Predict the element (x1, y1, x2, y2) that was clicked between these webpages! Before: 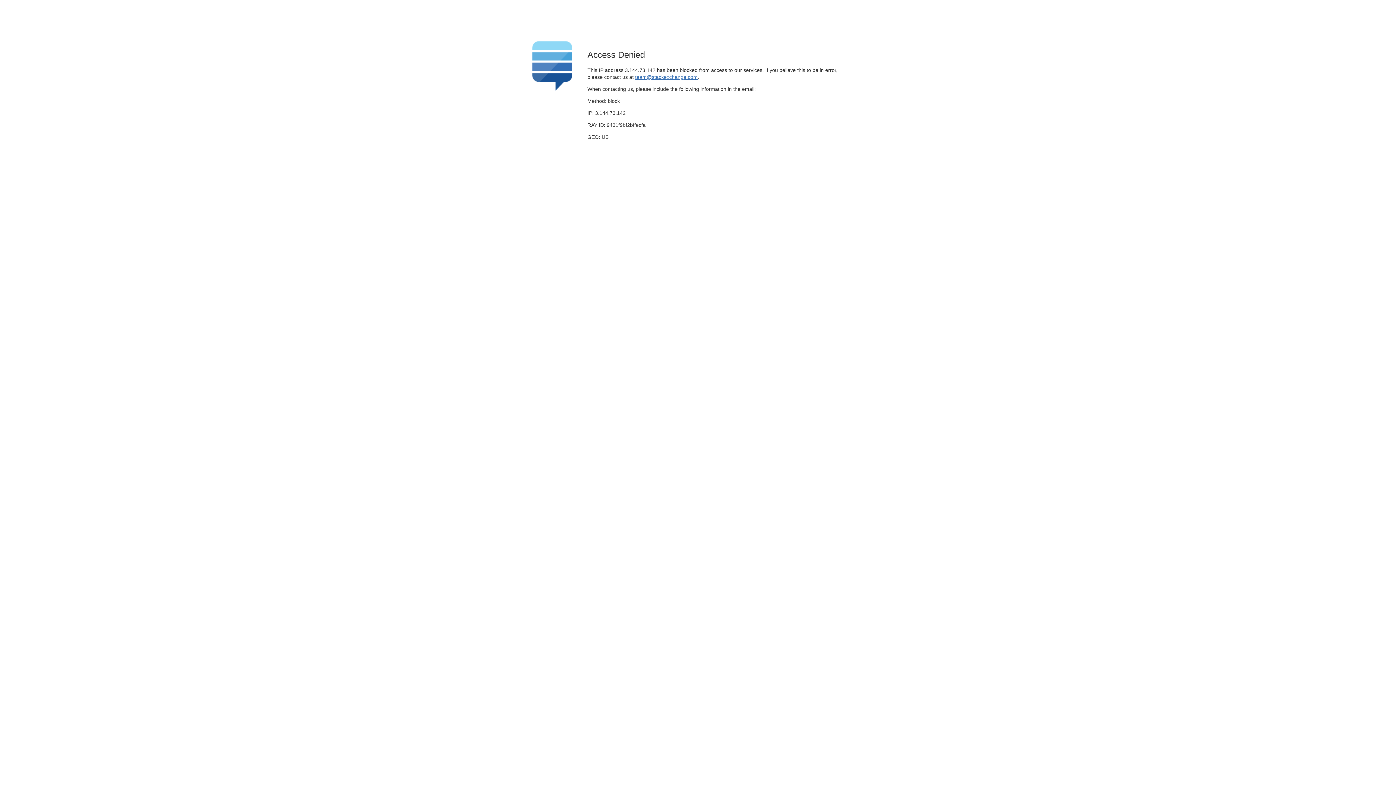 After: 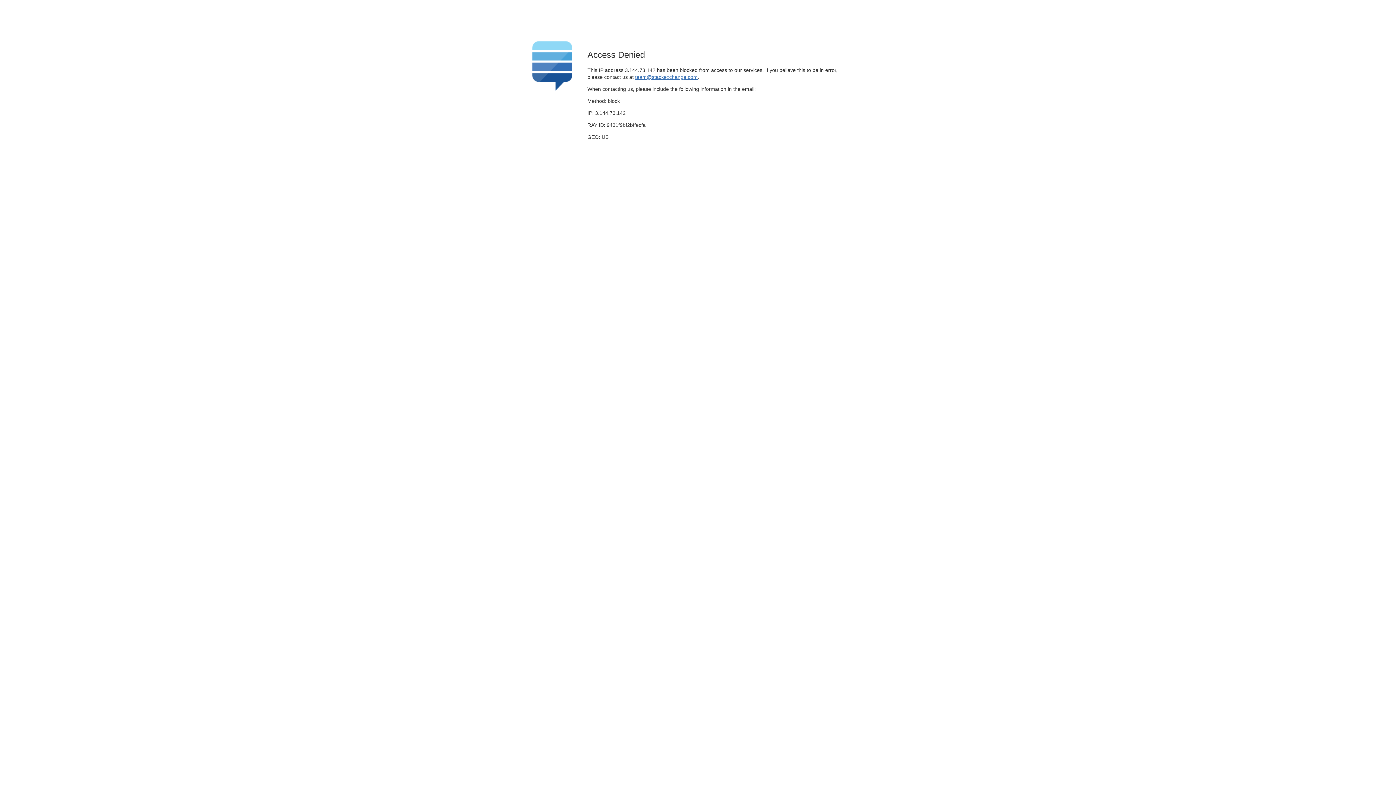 Action: bbox: (635, 74, 697, 79) label: team@stackexchange.com